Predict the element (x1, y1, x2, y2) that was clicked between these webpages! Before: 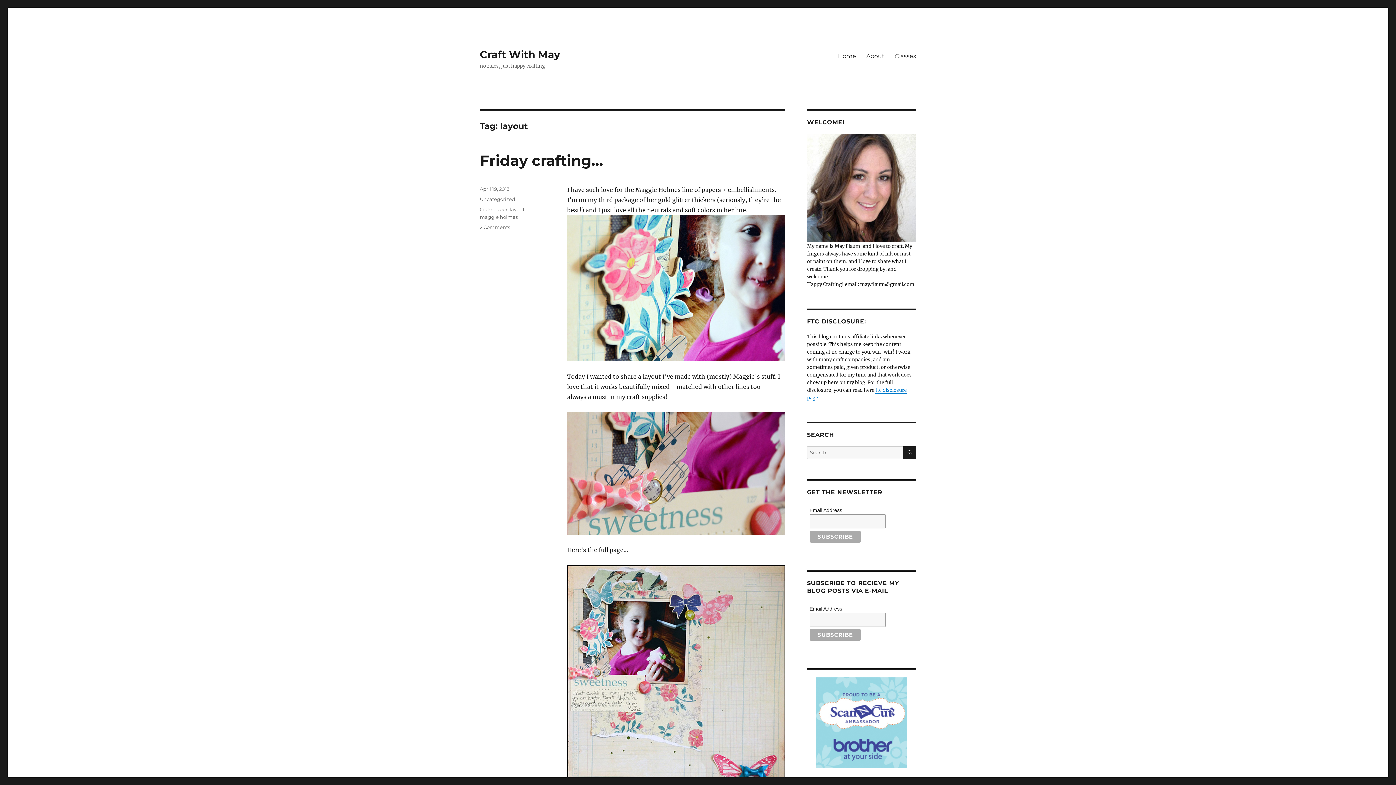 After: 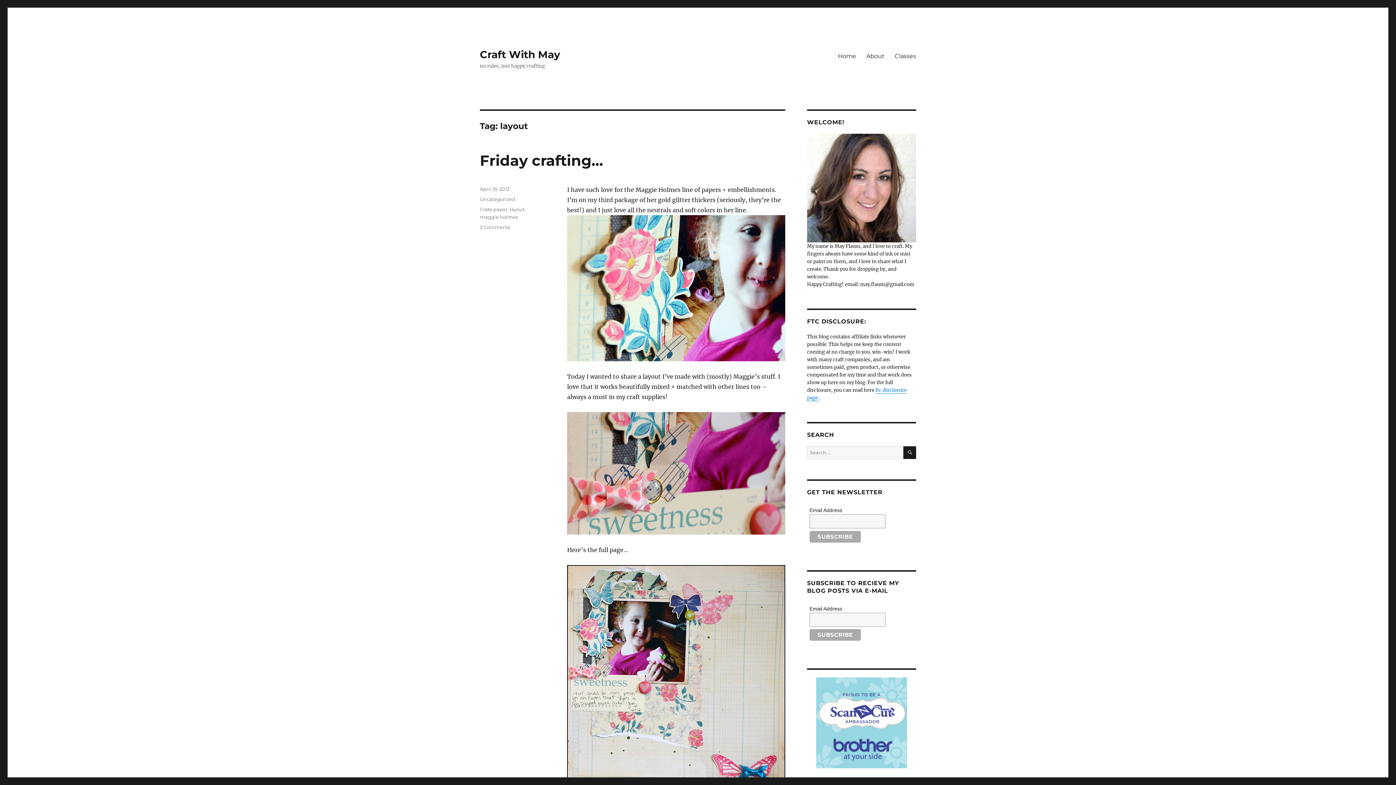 Action: bbox: (807, 677, 916, 768)